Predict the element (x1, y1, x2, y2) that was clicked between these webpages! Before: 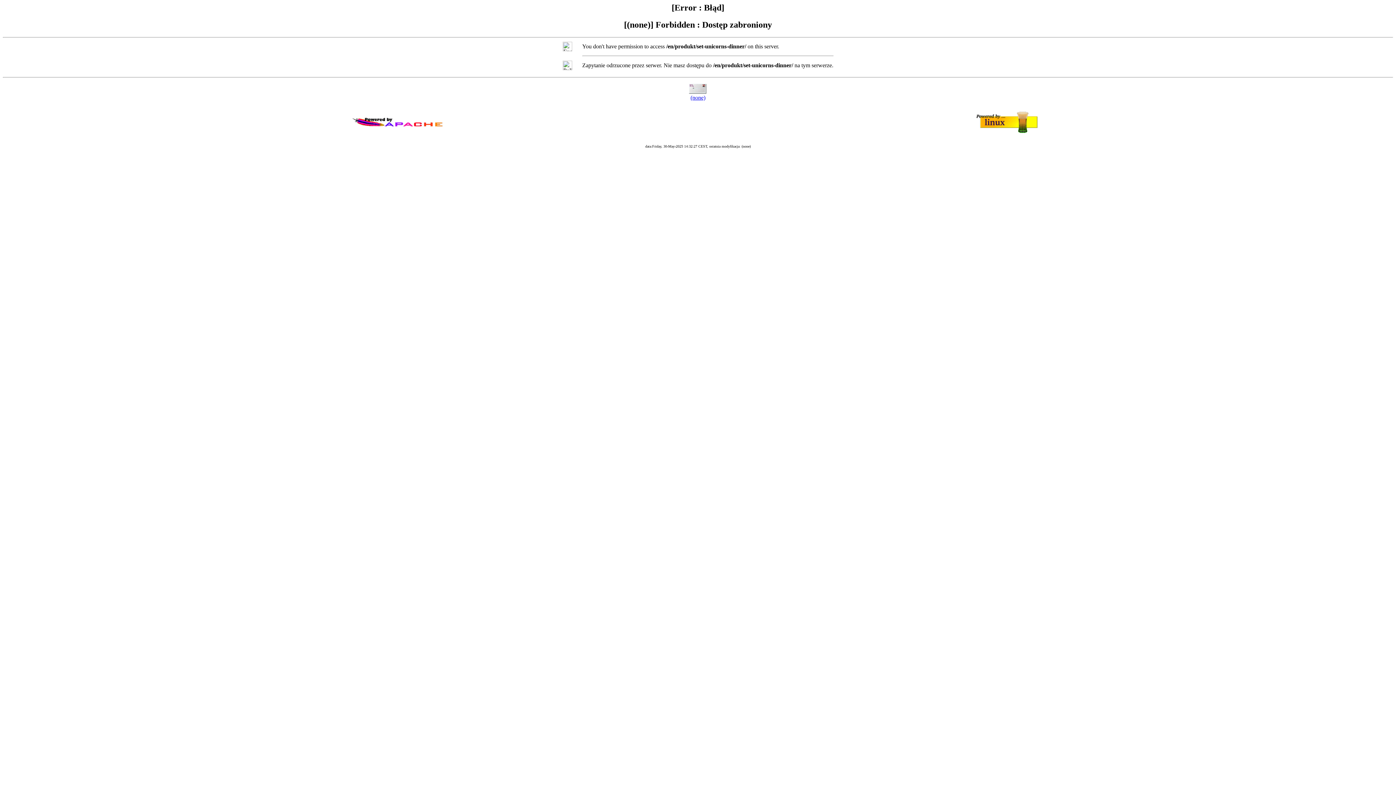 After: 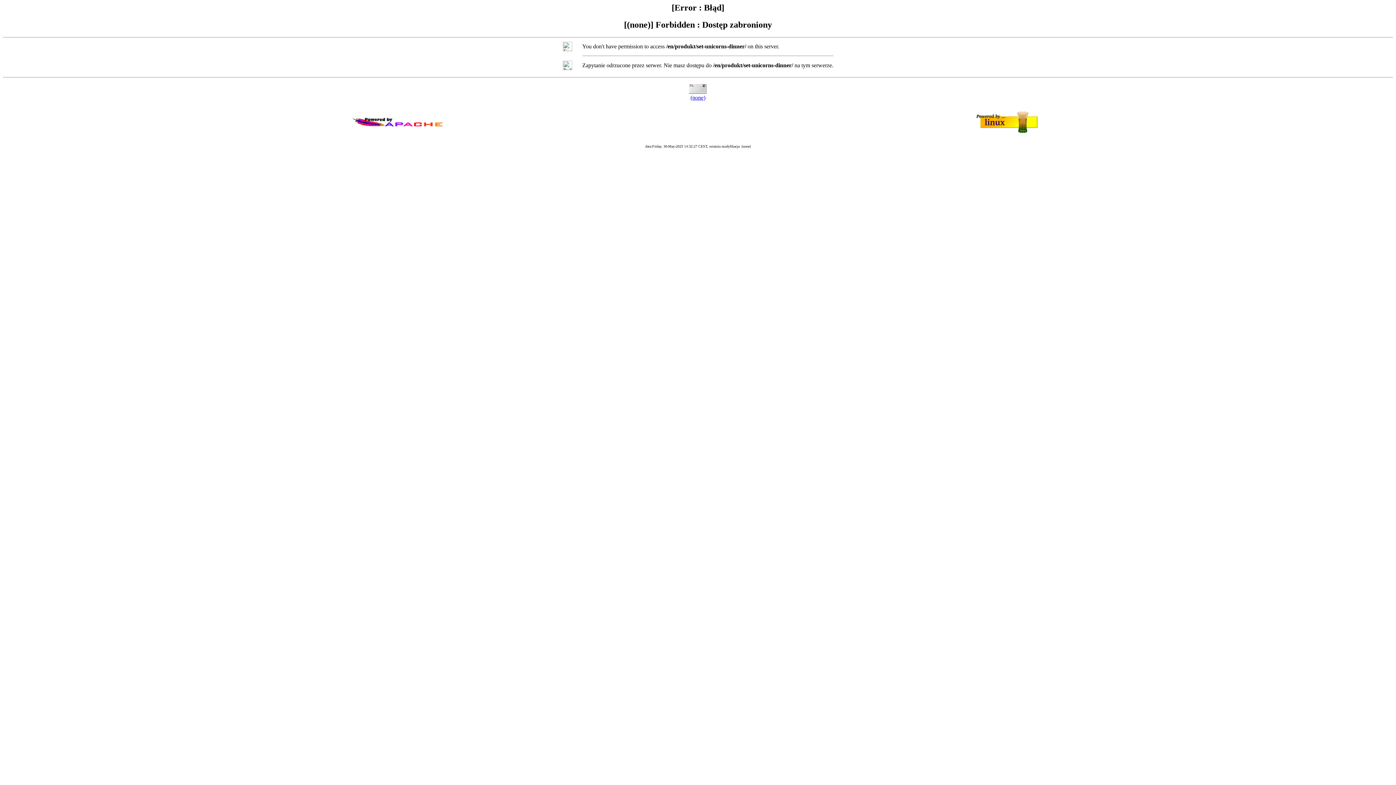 Action: label: (none) bbox: (690, 94, 705, 100)